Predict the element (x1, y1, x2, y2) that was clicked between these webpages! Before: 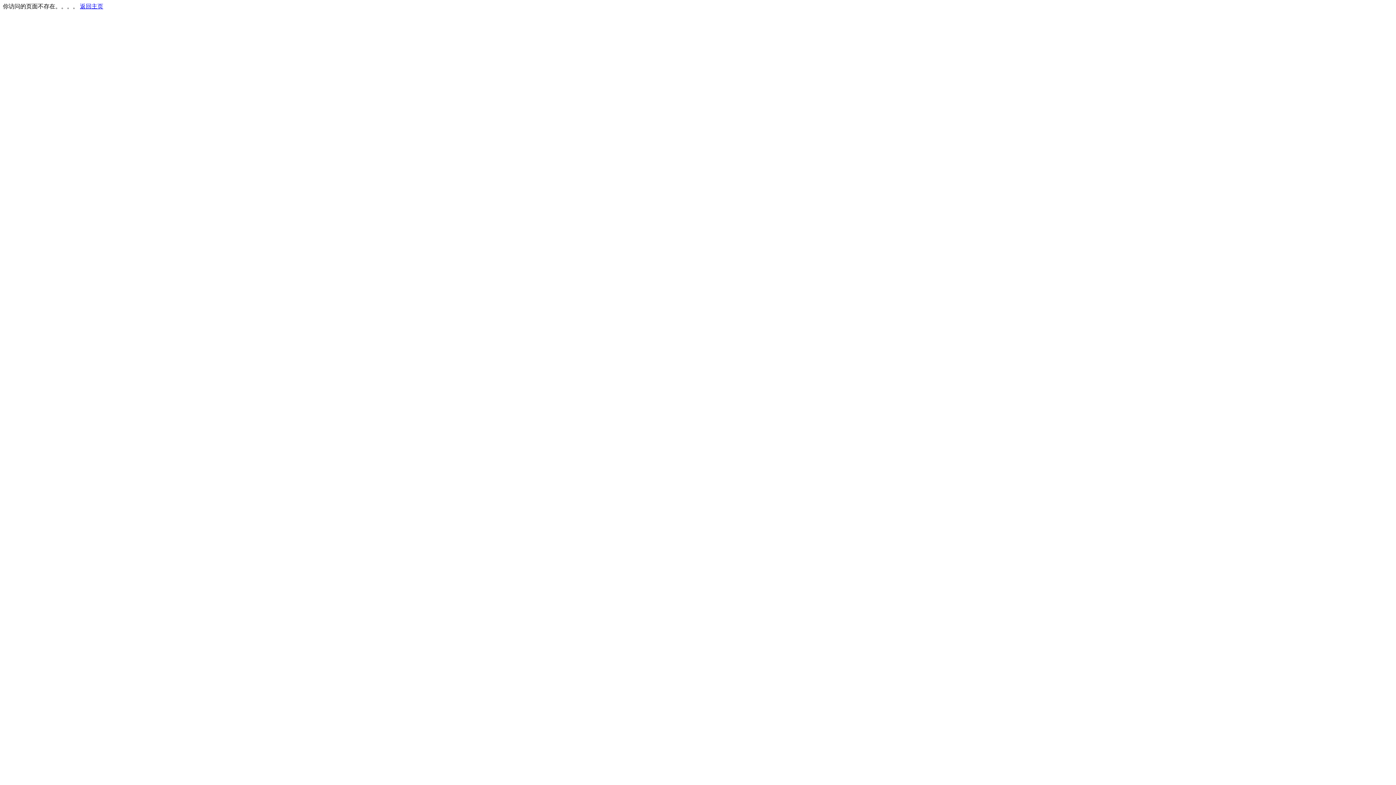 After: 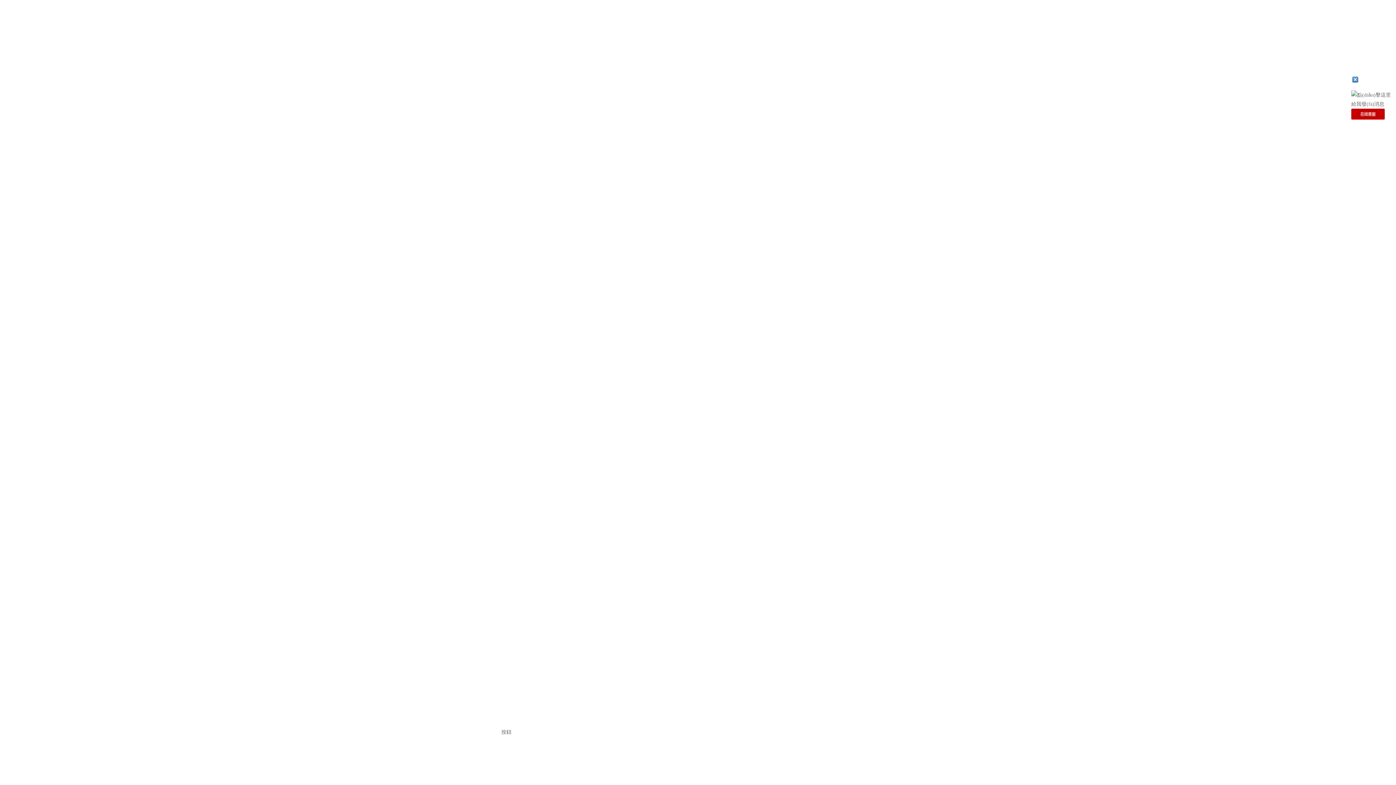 Action: label: 返回主页 bbox: (80, 3, 103, 9)